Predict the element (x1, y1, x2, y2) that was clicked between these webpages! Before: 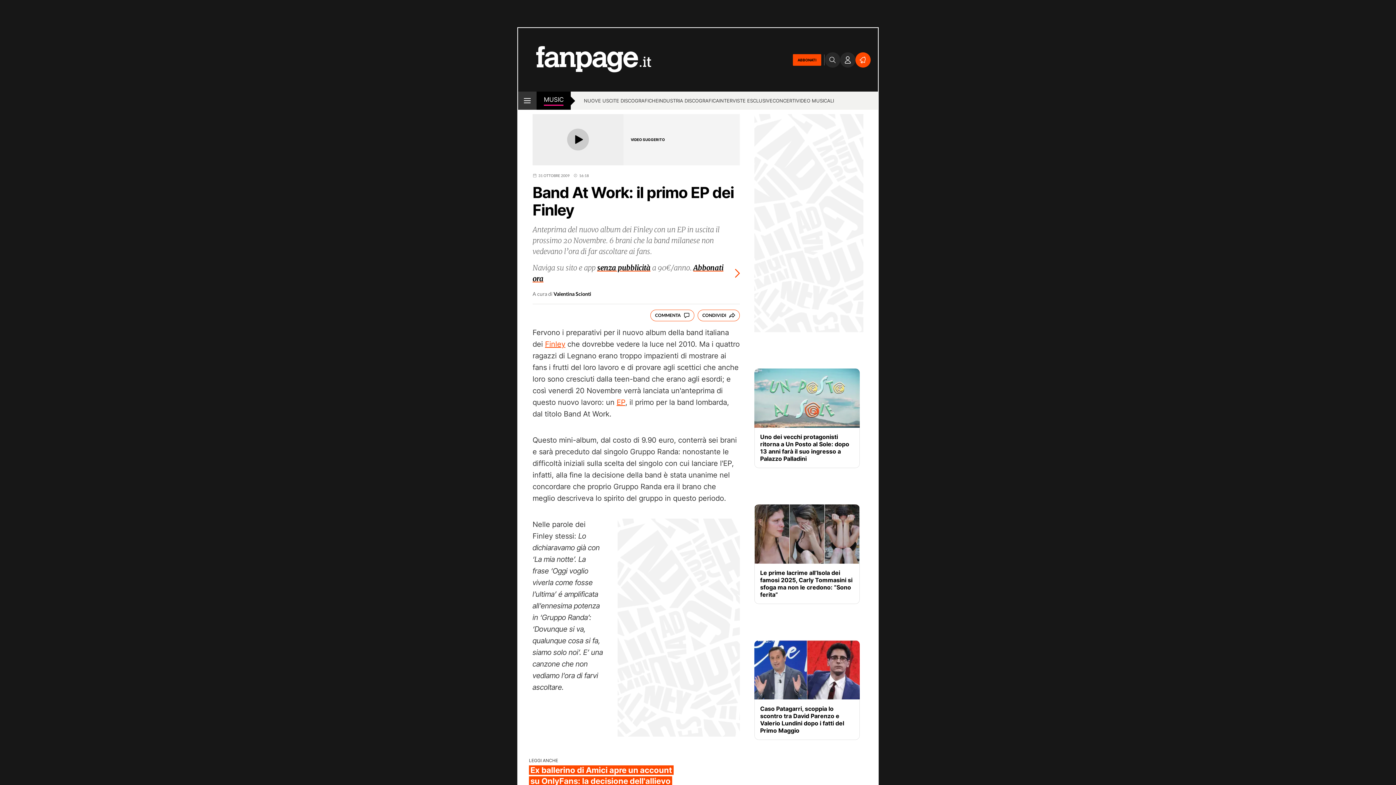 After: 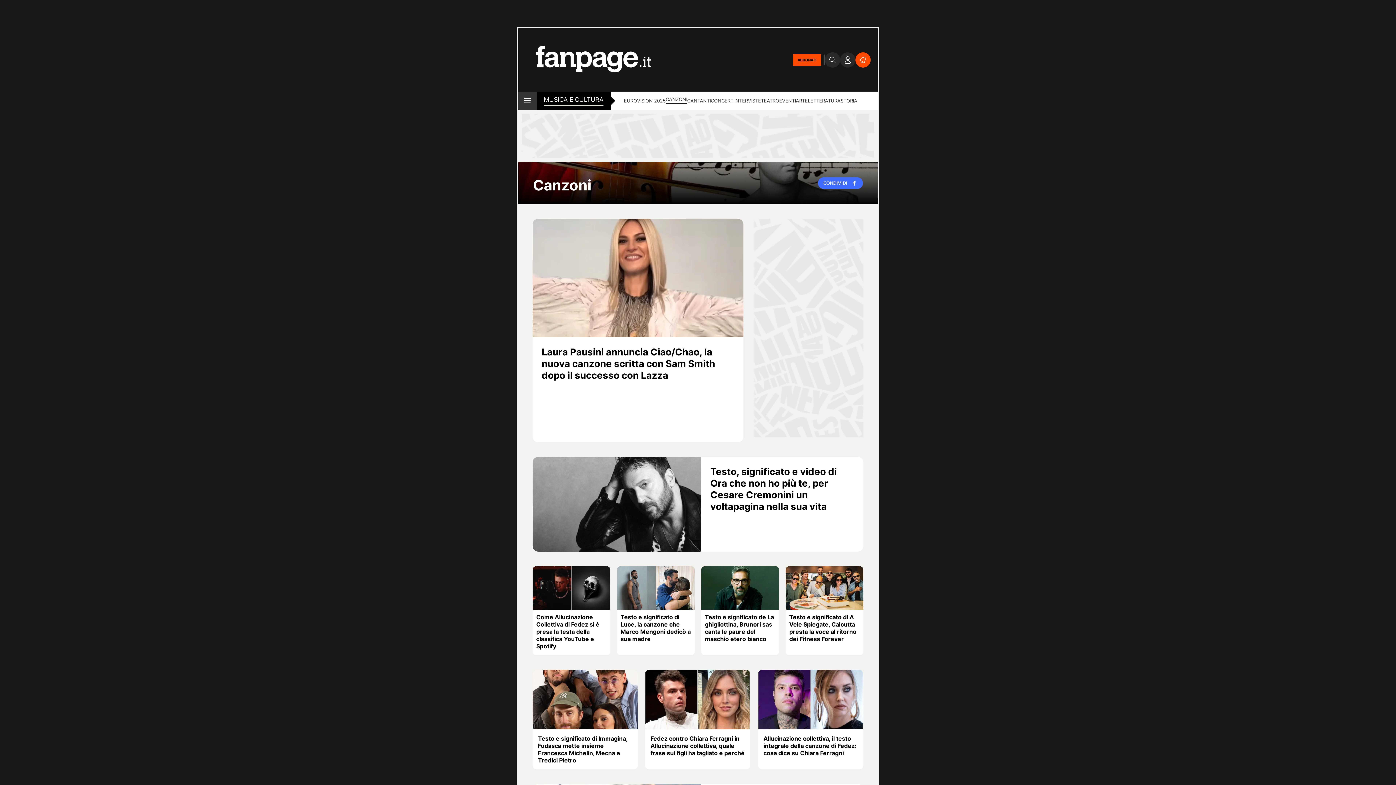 Action: label: VIDEO MUSICALI bbox: (796, 97, 834, 105)